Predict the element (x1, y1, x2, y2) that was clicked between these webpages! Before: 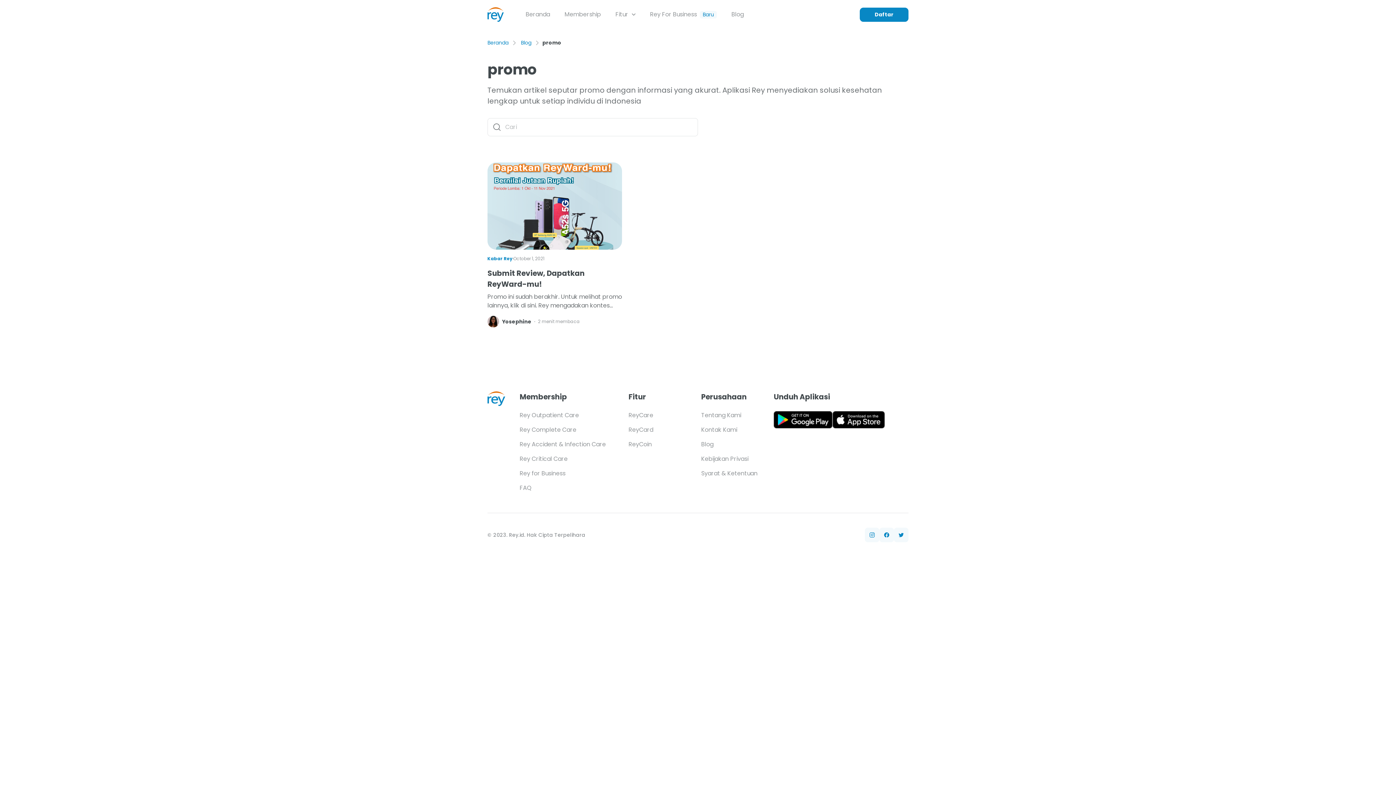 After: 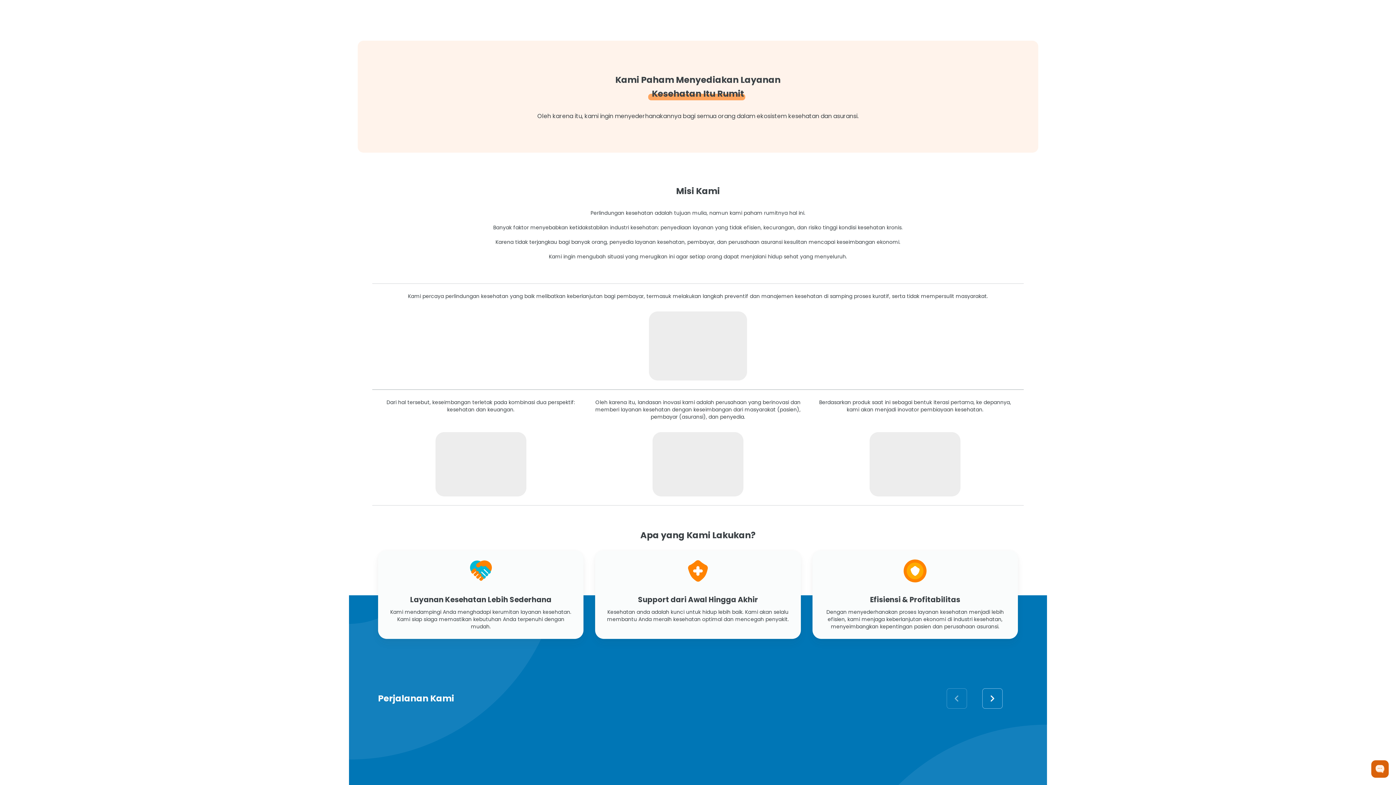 Action: label: Tentang Kami bbox: (701, 411, 759, 420)